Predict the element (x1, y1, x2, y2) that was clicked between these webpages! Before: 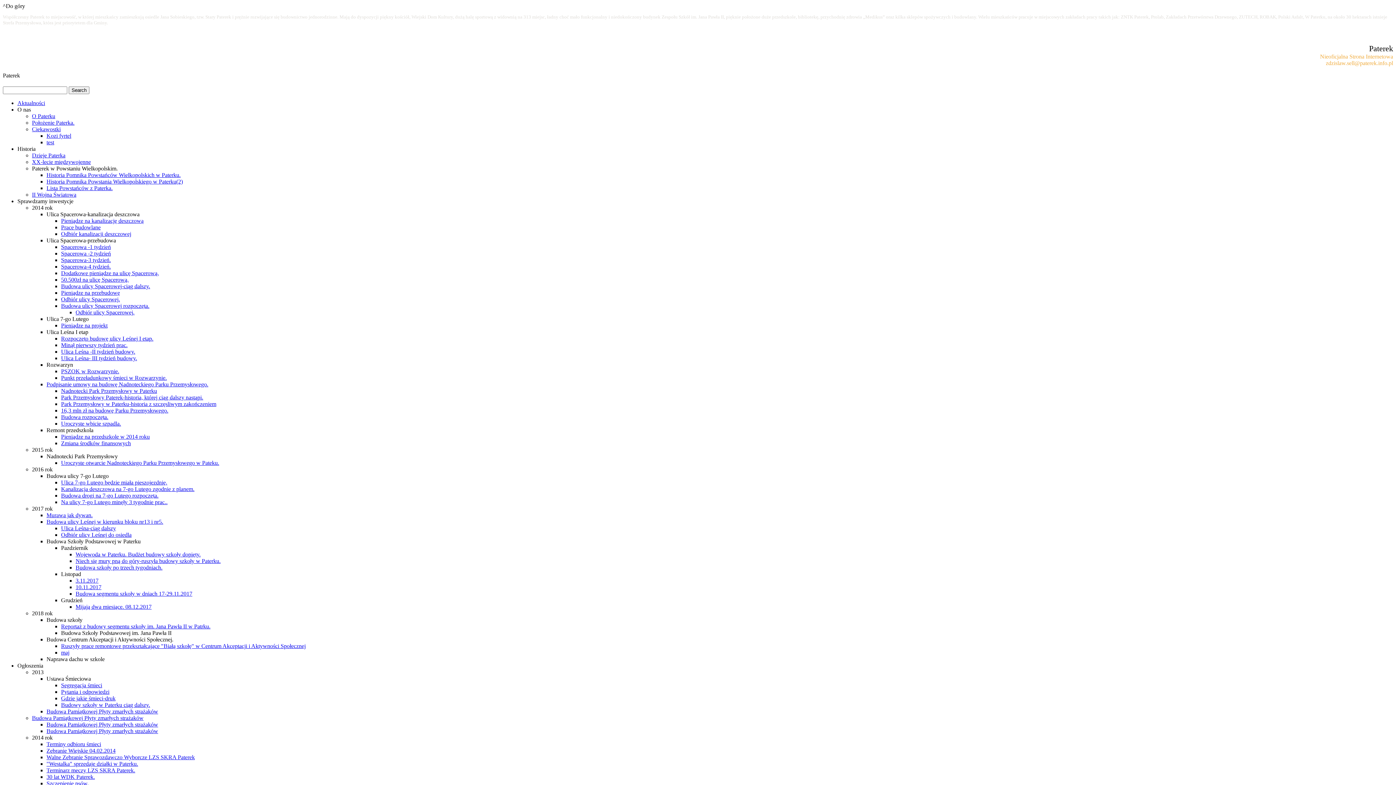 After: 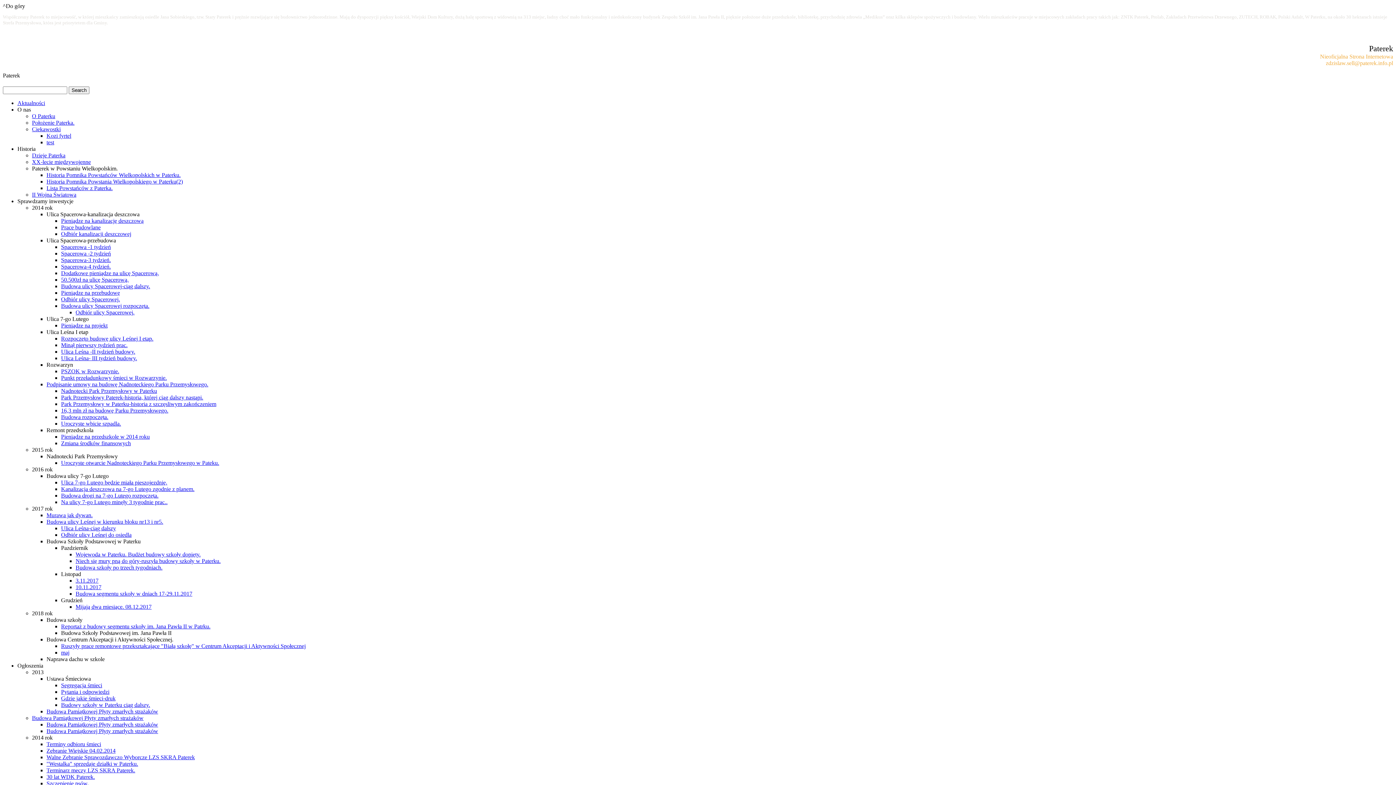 Action: bbox: (46, 512, 92, 518) label: Murawa jak dywan.